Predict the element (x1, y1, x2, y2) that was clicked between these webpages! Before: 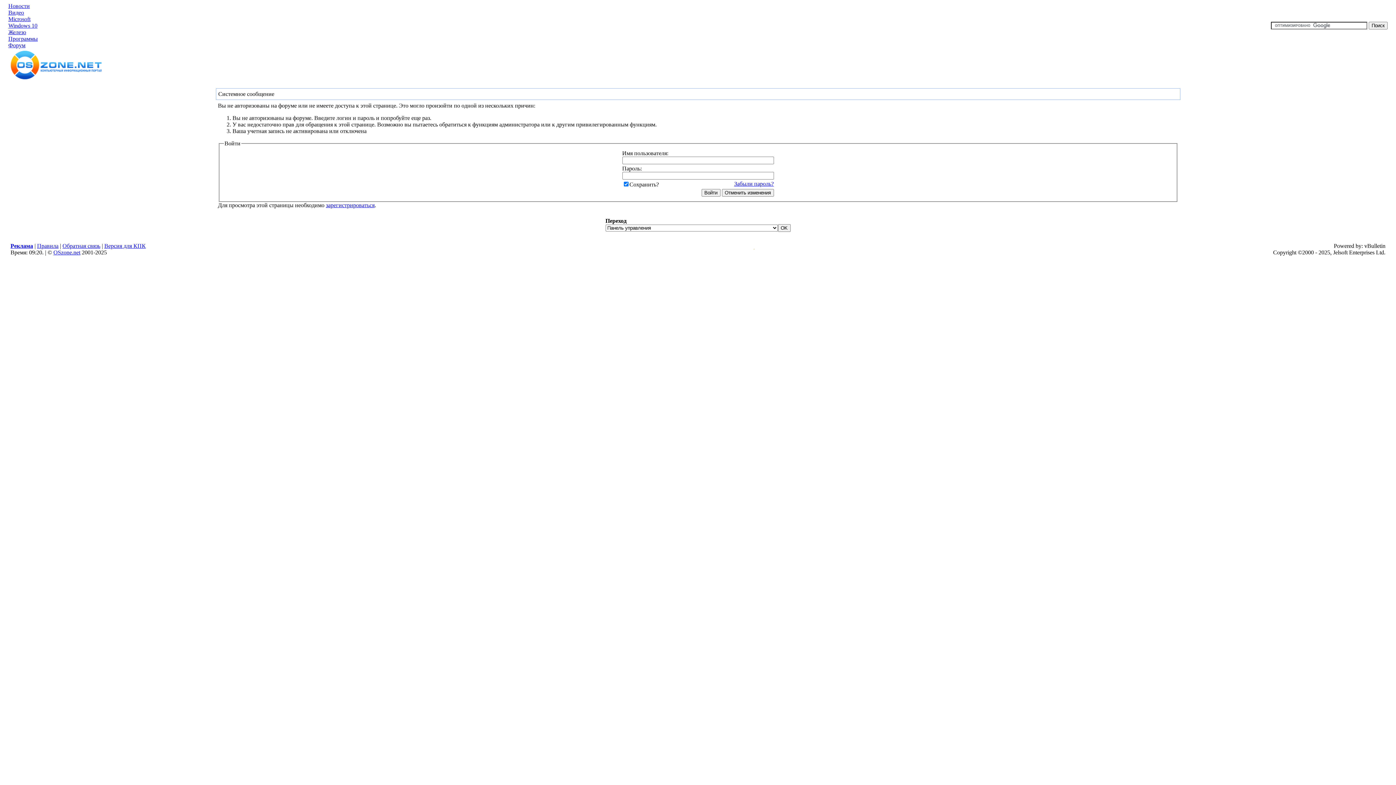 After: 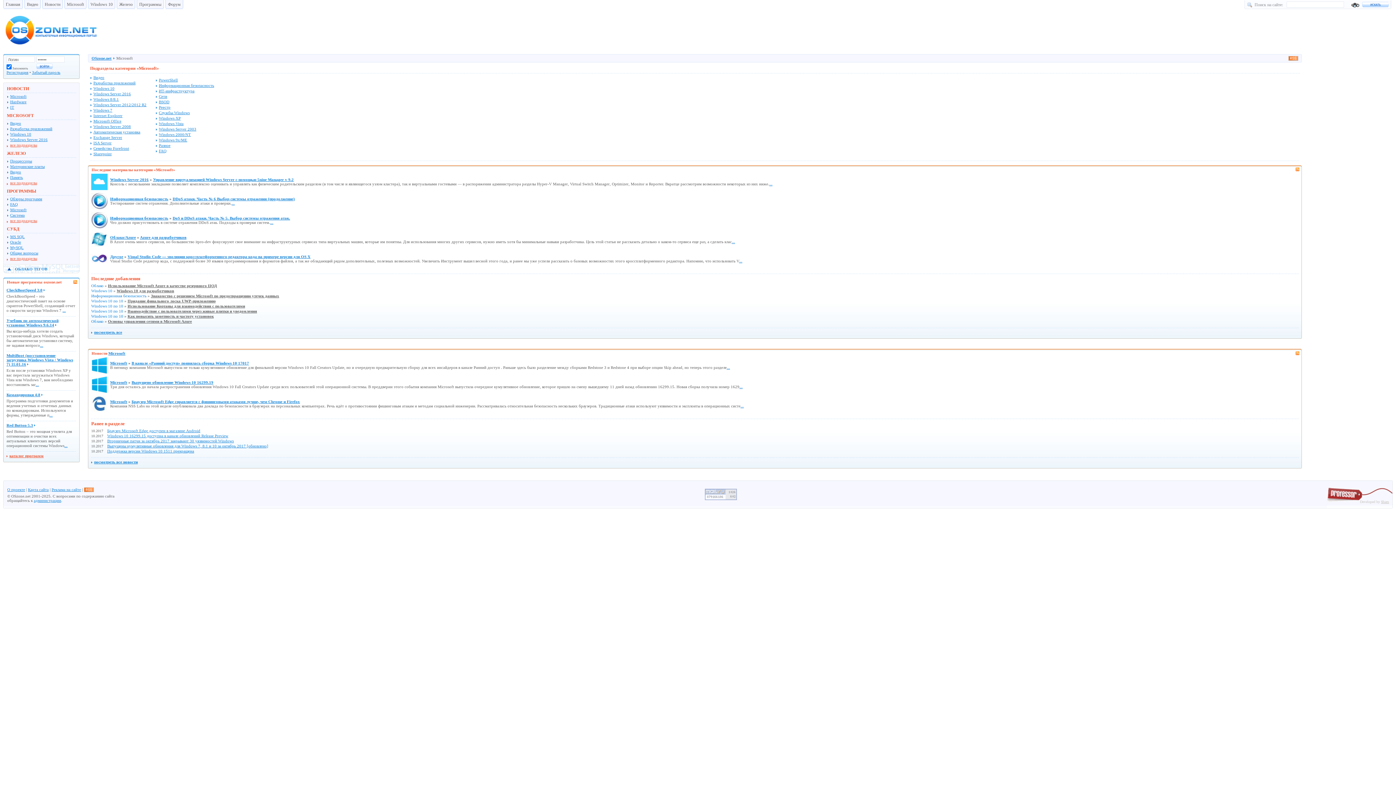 Action: bbox: (8, 16, 30, 22) label: Microsoft